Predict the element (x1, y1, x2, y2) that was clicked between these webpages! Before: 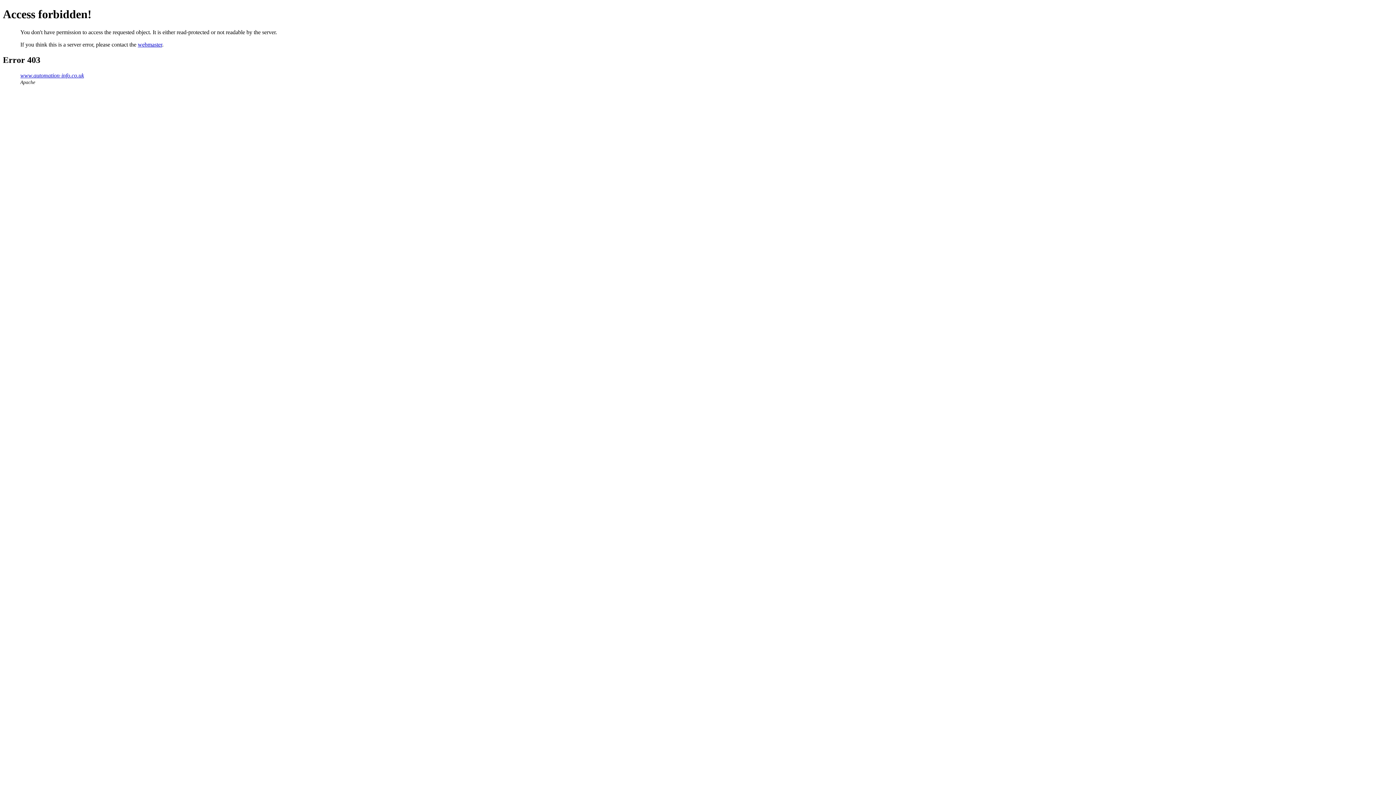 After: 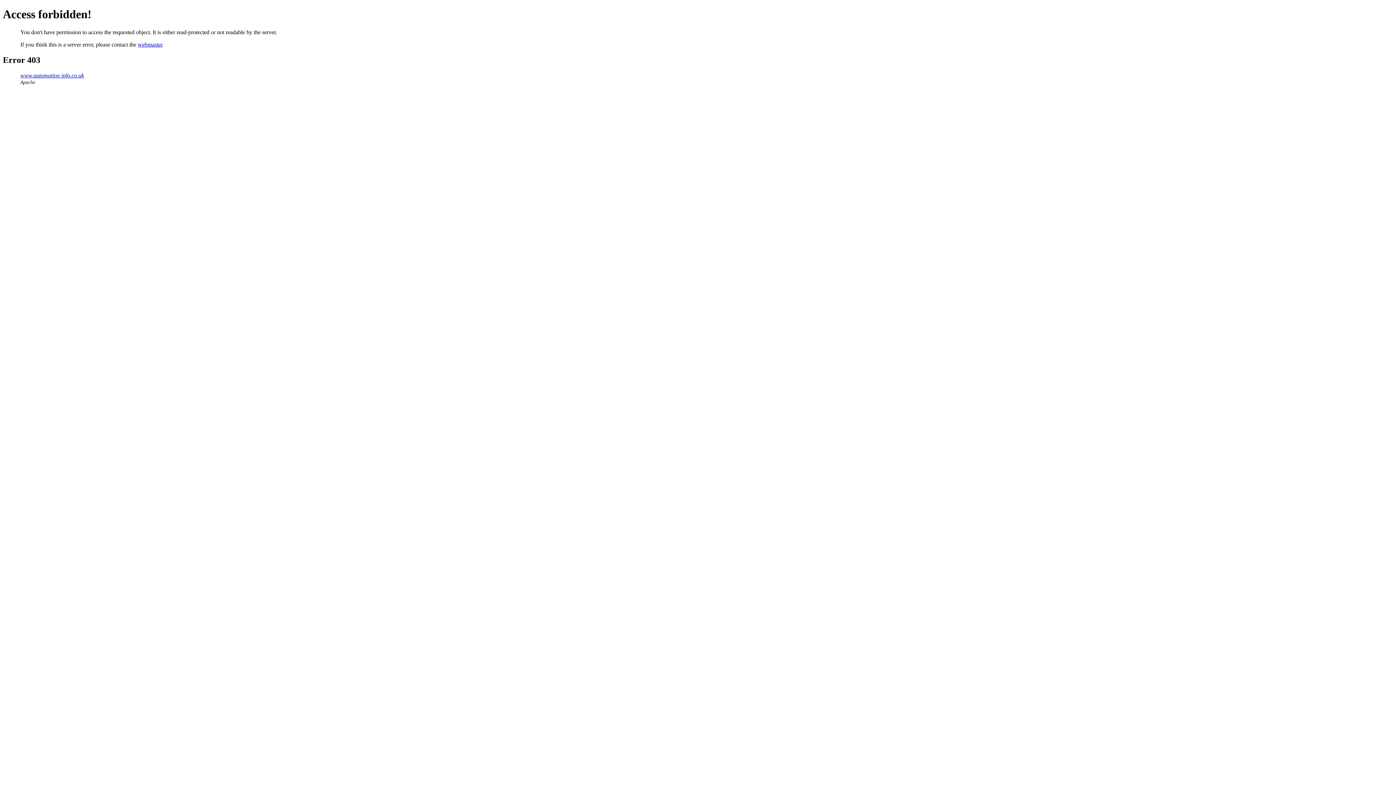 Action: bbox: (137, 41, 162, 47) label: webmaster